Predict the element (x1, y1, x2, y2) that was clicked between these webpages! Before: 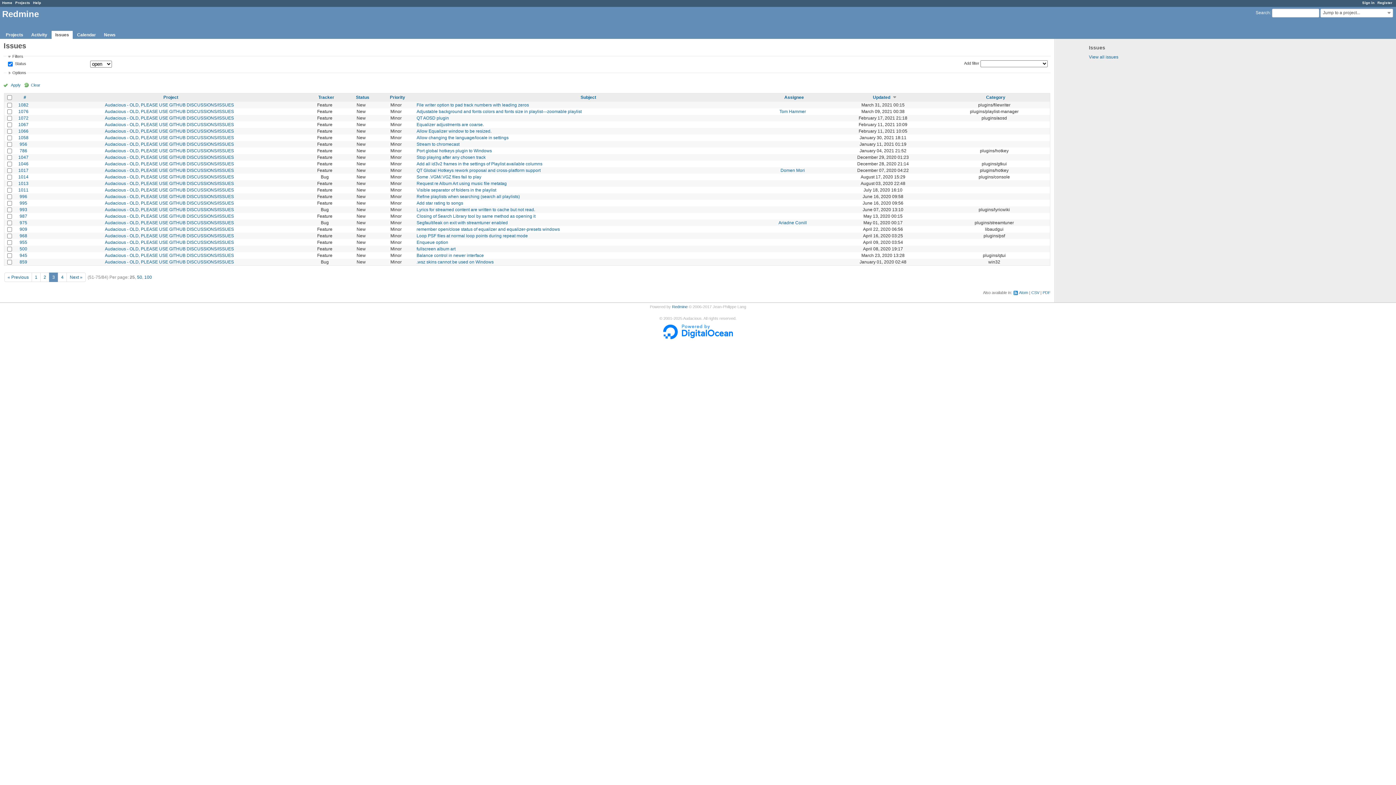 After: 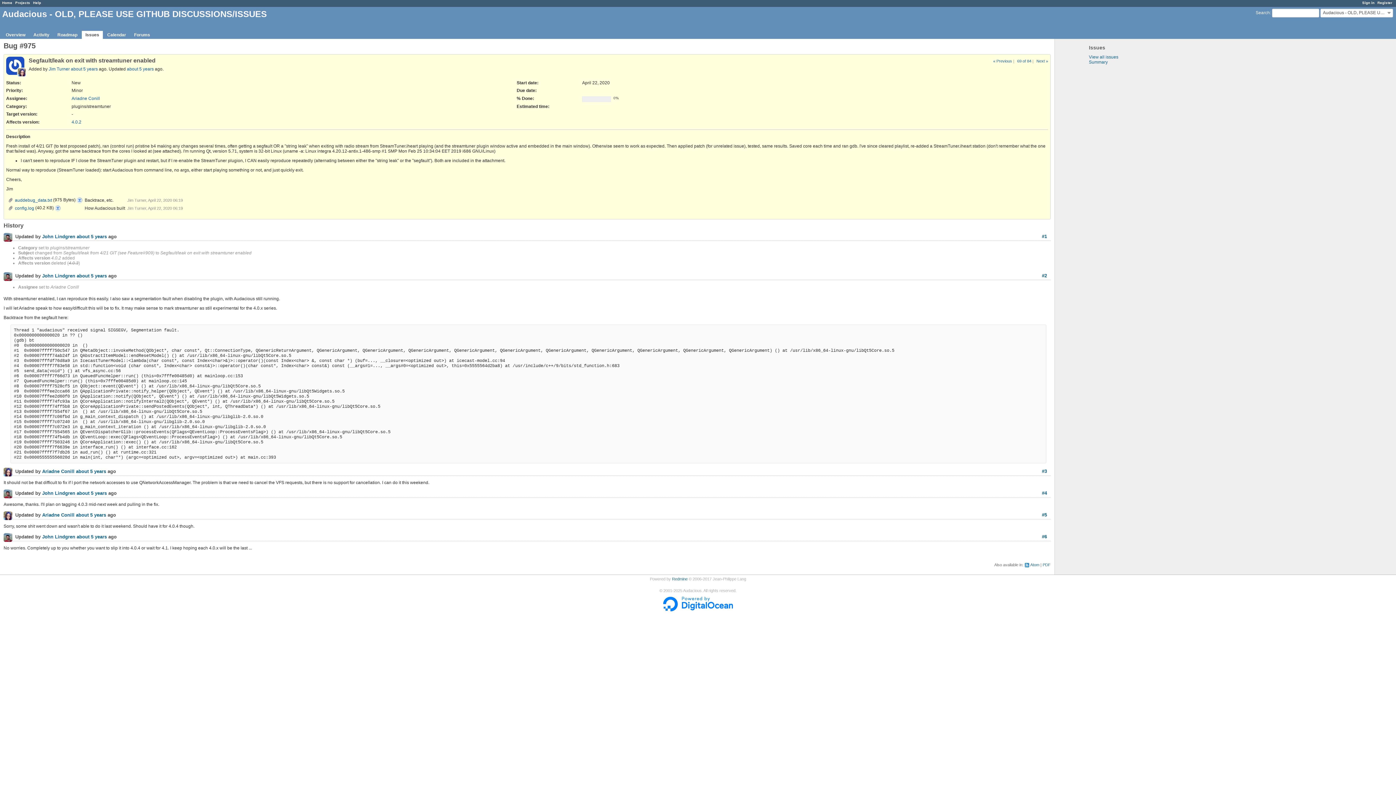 Action: bbox: (416, 220, 508, 225) label: Segfault/leak on exit with streamtuner enabled